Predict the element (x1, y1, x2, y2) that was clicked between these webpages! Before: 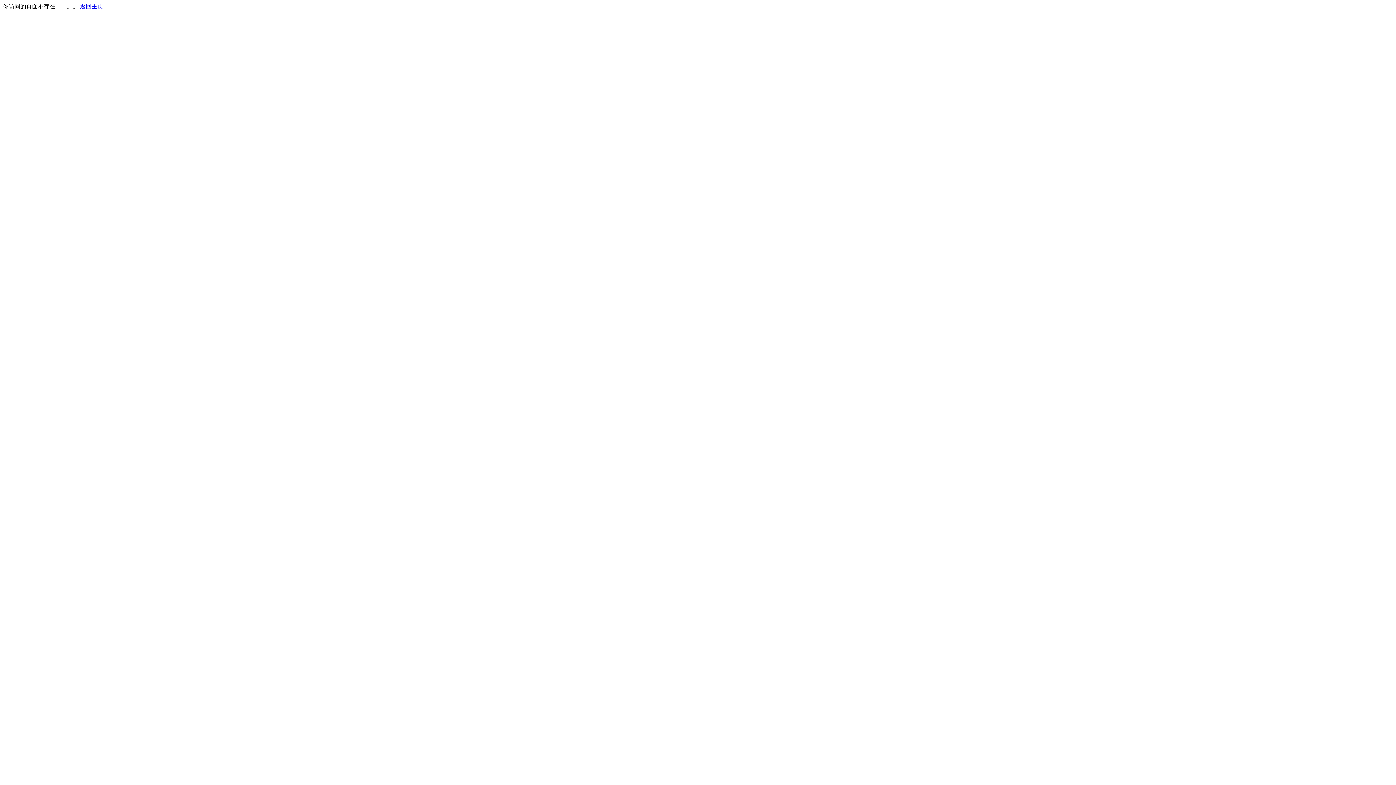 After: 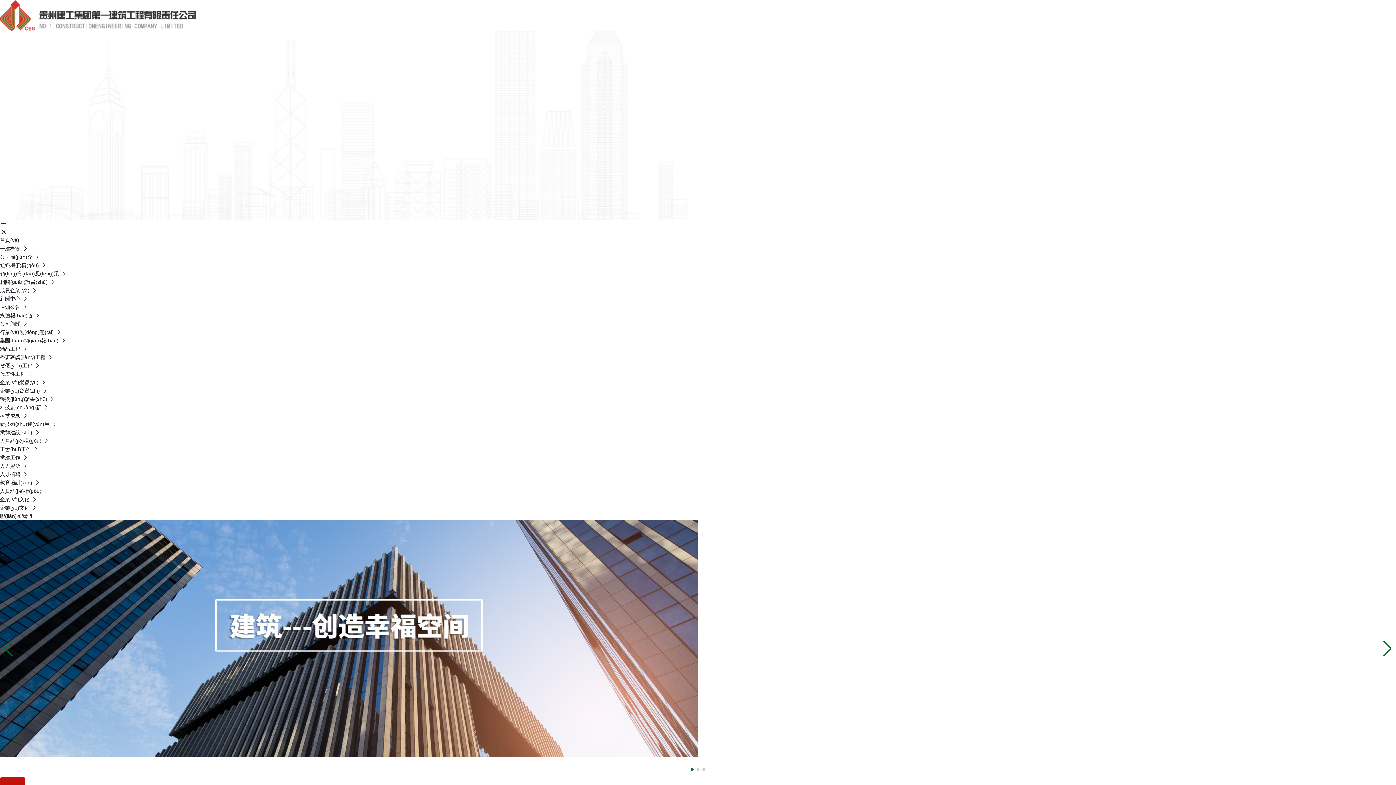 Action: label: 返回主页 bbox: (80, 3, 103, 9)